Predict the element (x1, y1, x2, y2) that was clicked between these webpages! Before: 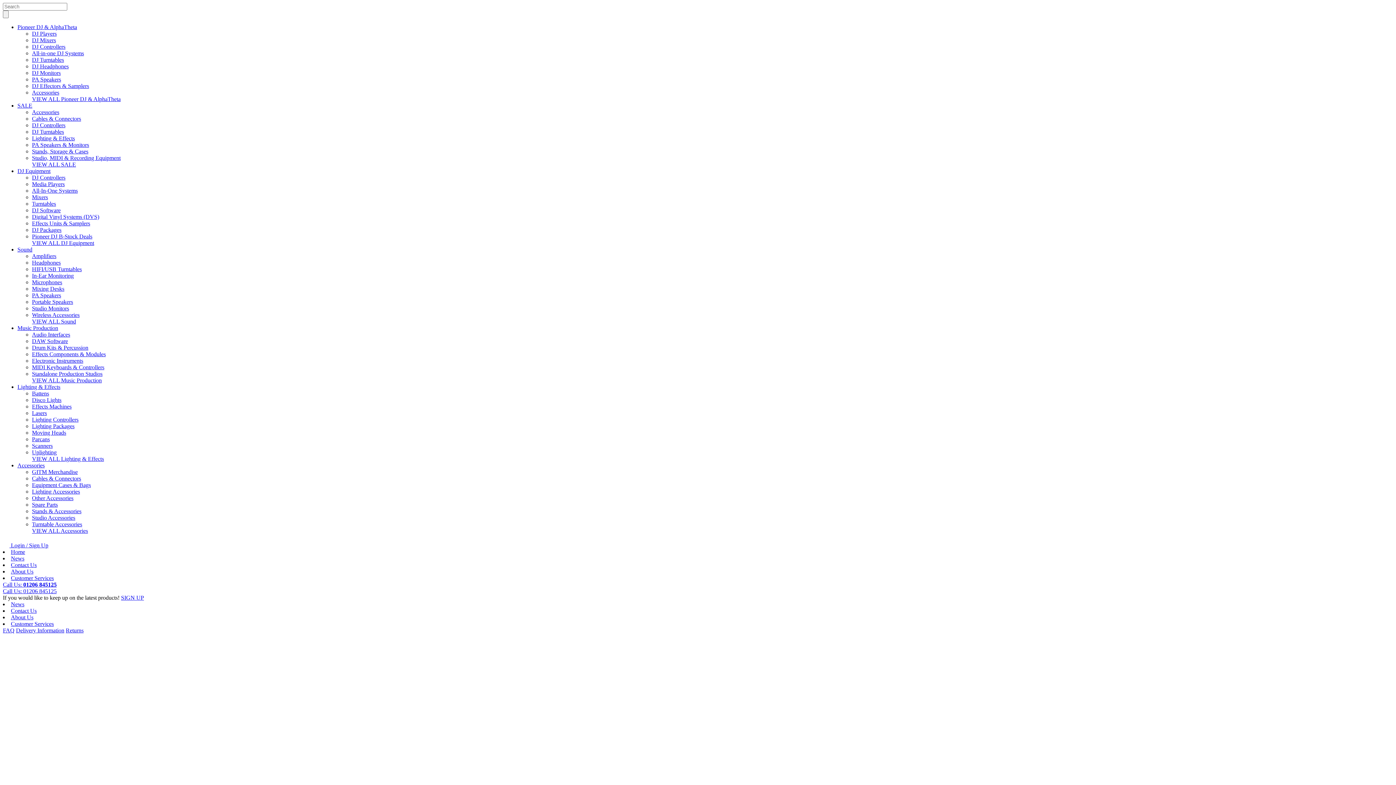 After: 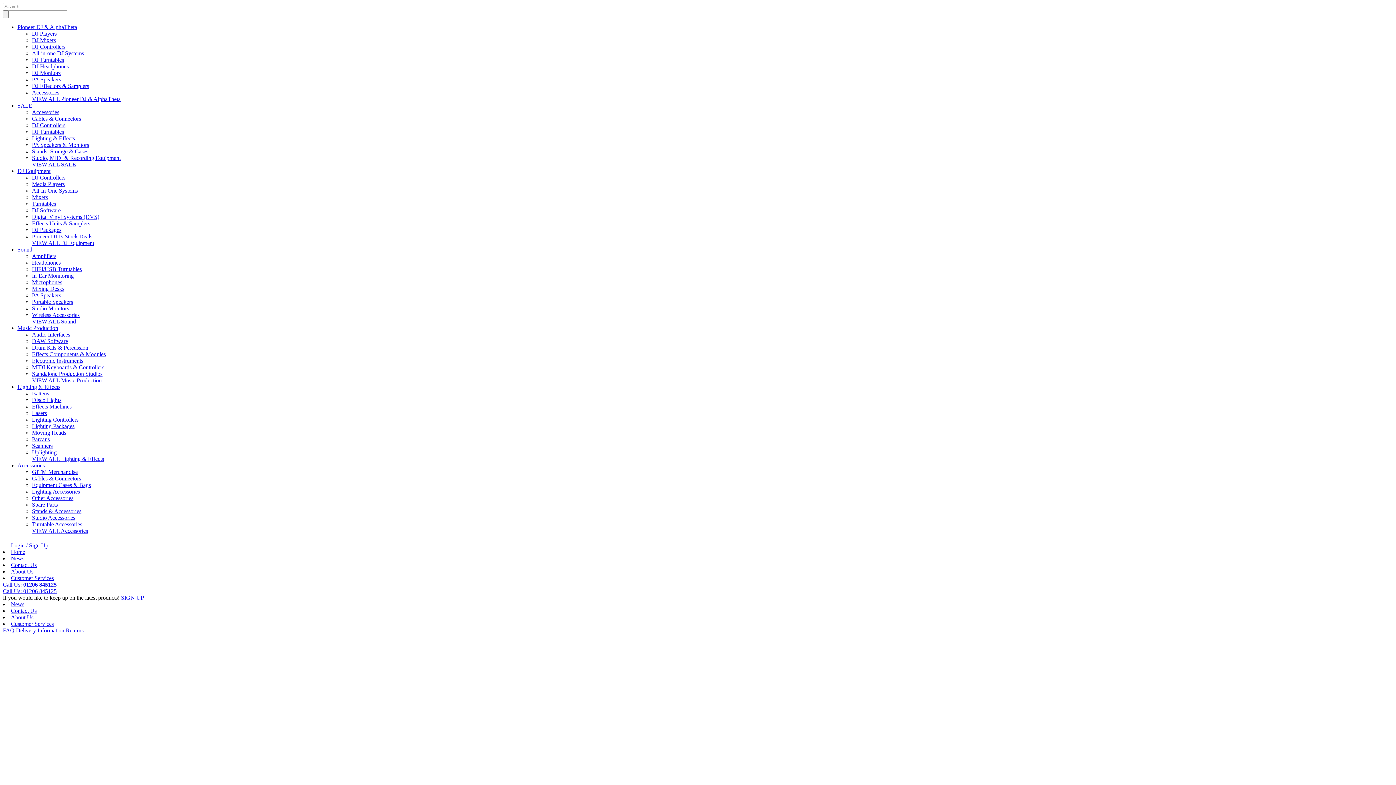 Action: label: VIEW ALL Lighting & Effects bbox: (32, 456, 104, 462)